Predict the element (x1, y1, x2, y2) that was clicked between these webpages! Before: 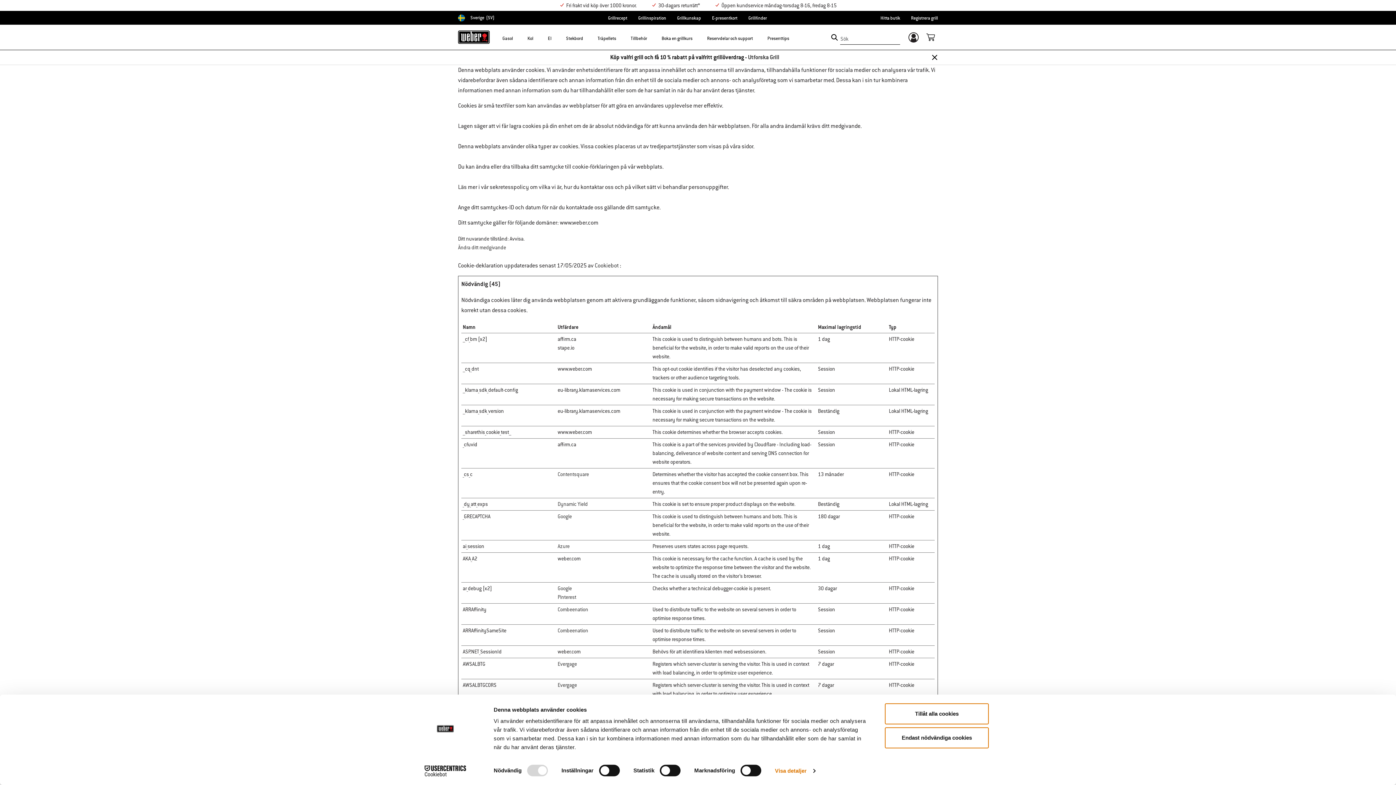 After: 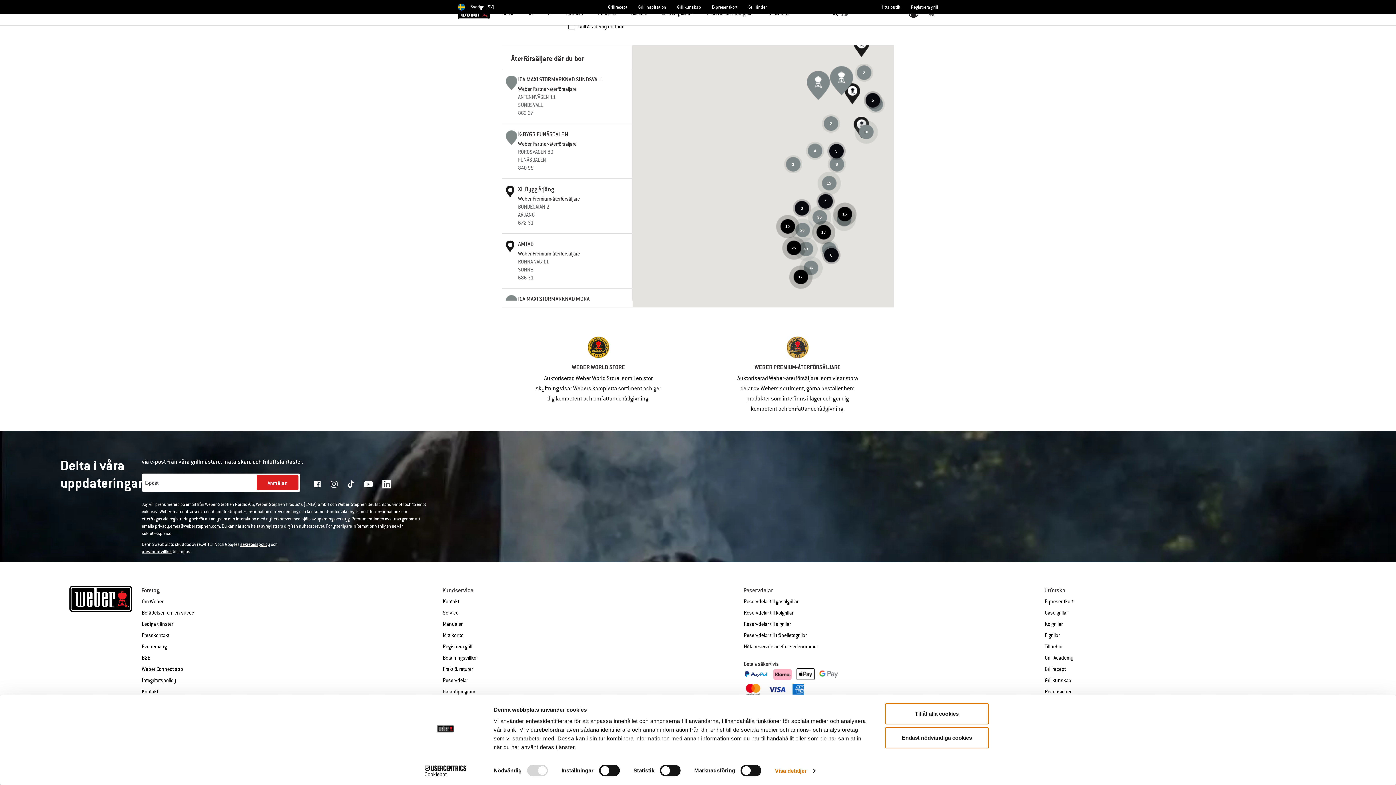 Action: bbox: (880, 15, 900, 20) label: Hitta butik